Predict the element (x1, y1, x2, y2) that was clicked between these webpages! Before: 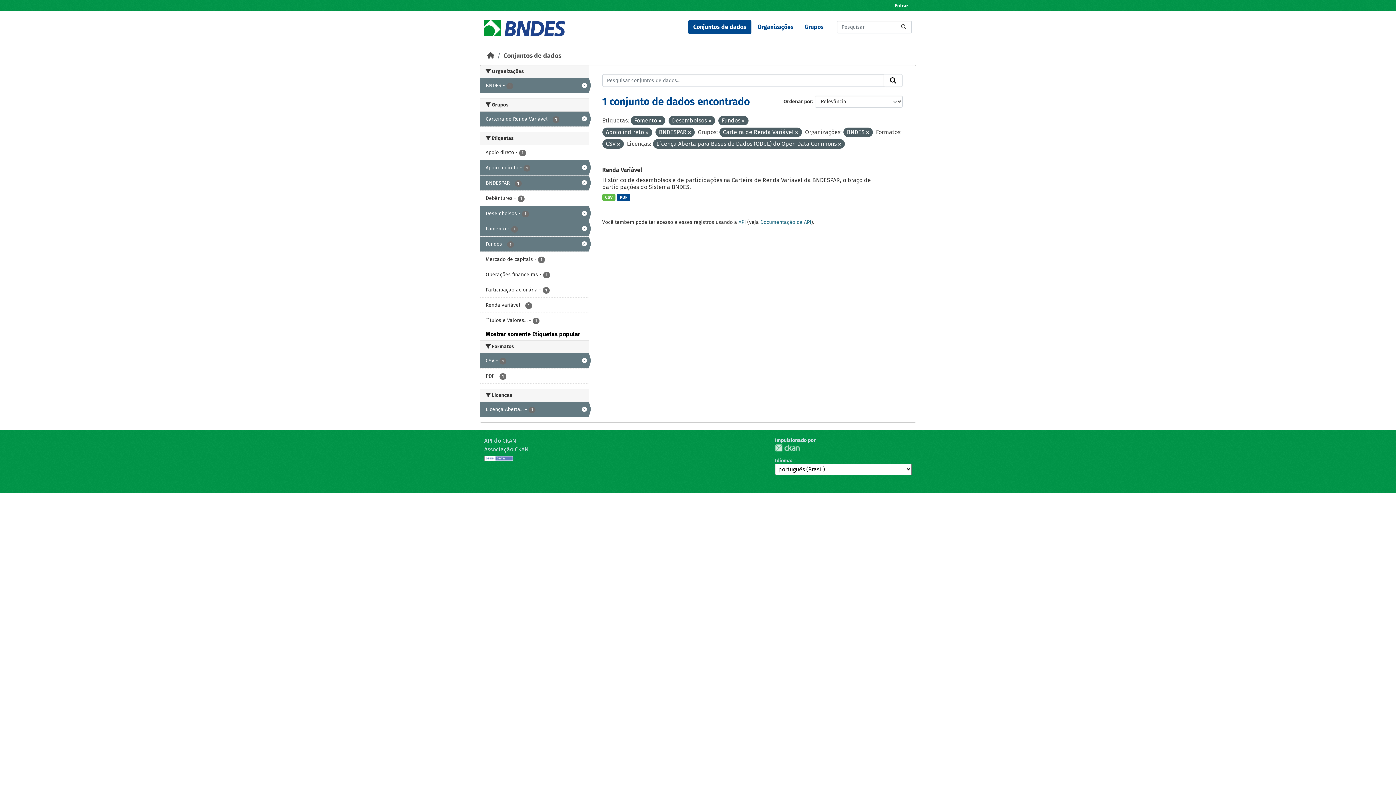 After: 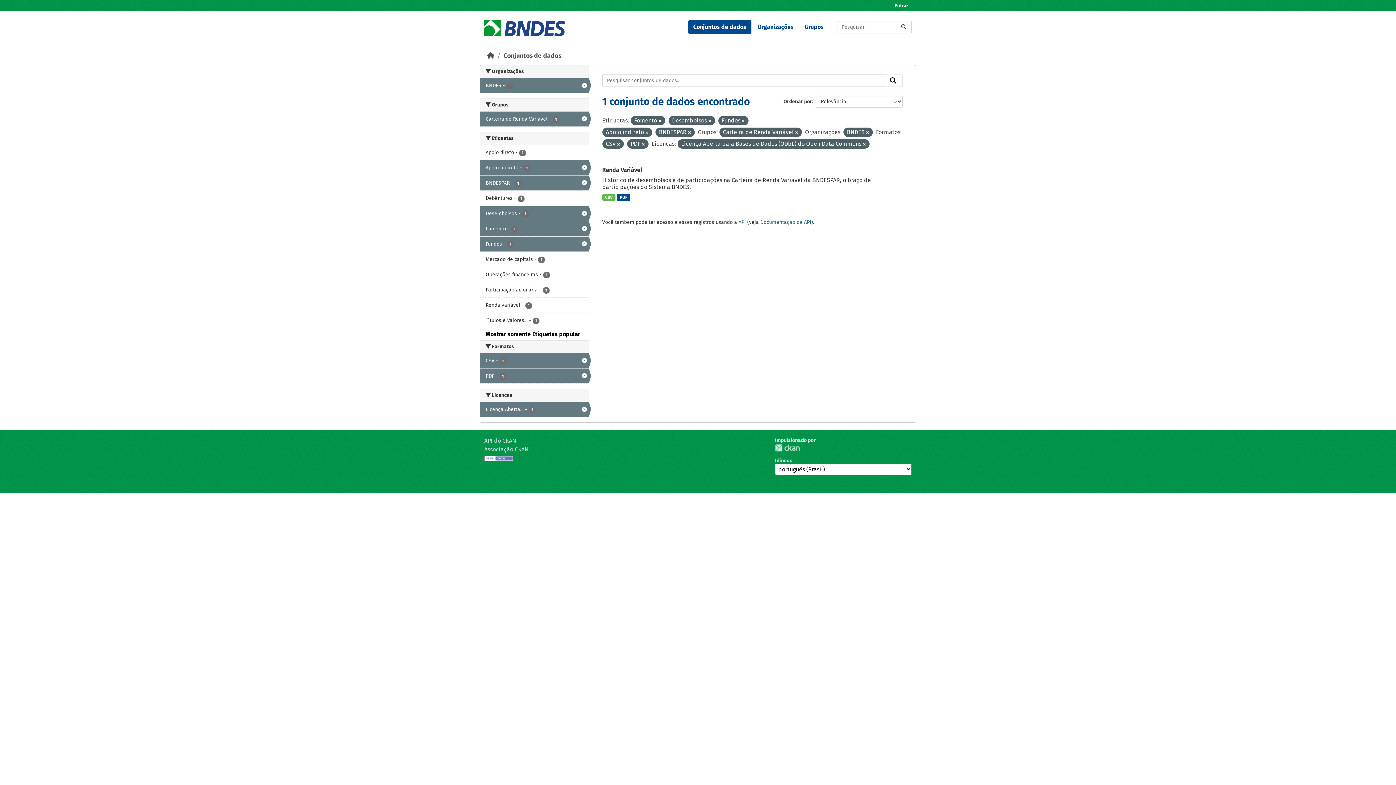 Action: bbox: (480, 368, 588, 383) label: PDF - 1